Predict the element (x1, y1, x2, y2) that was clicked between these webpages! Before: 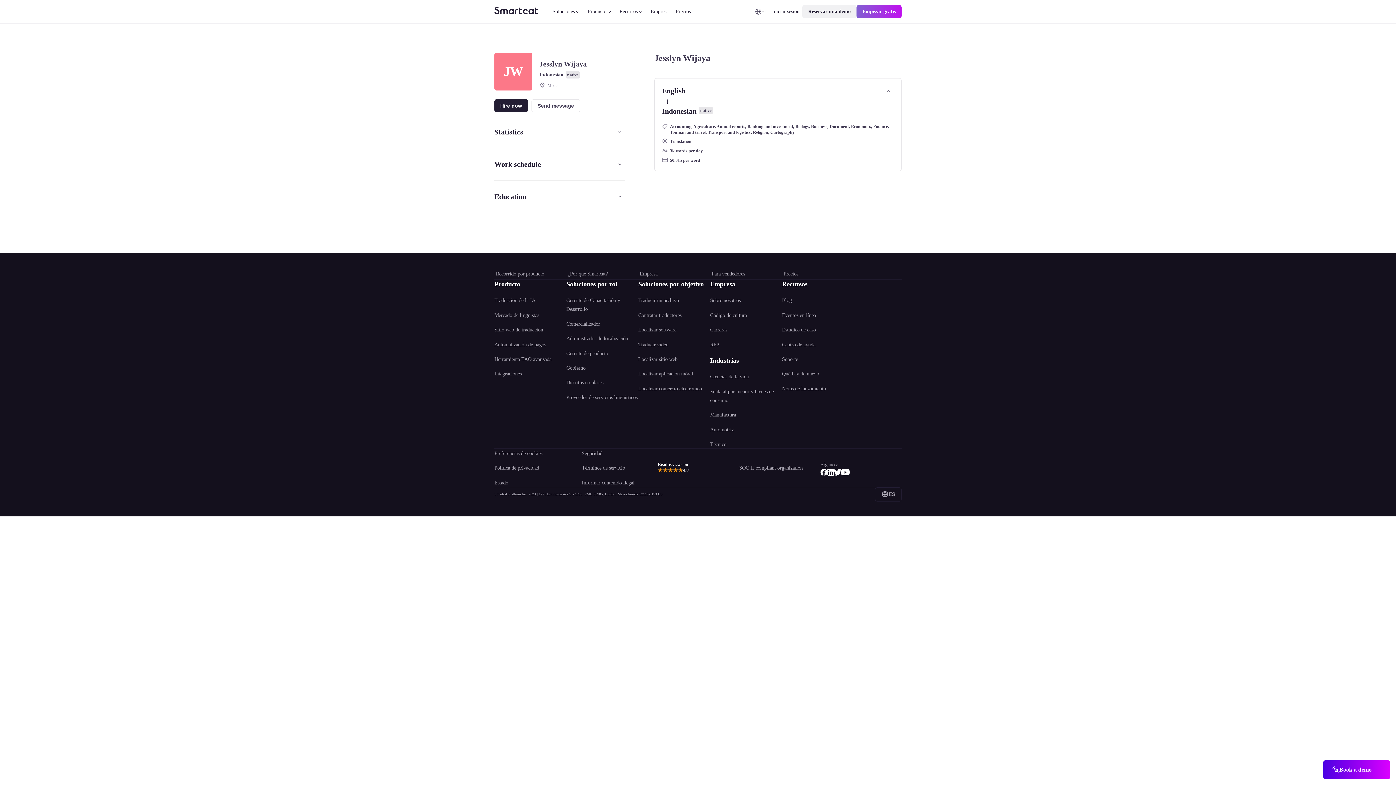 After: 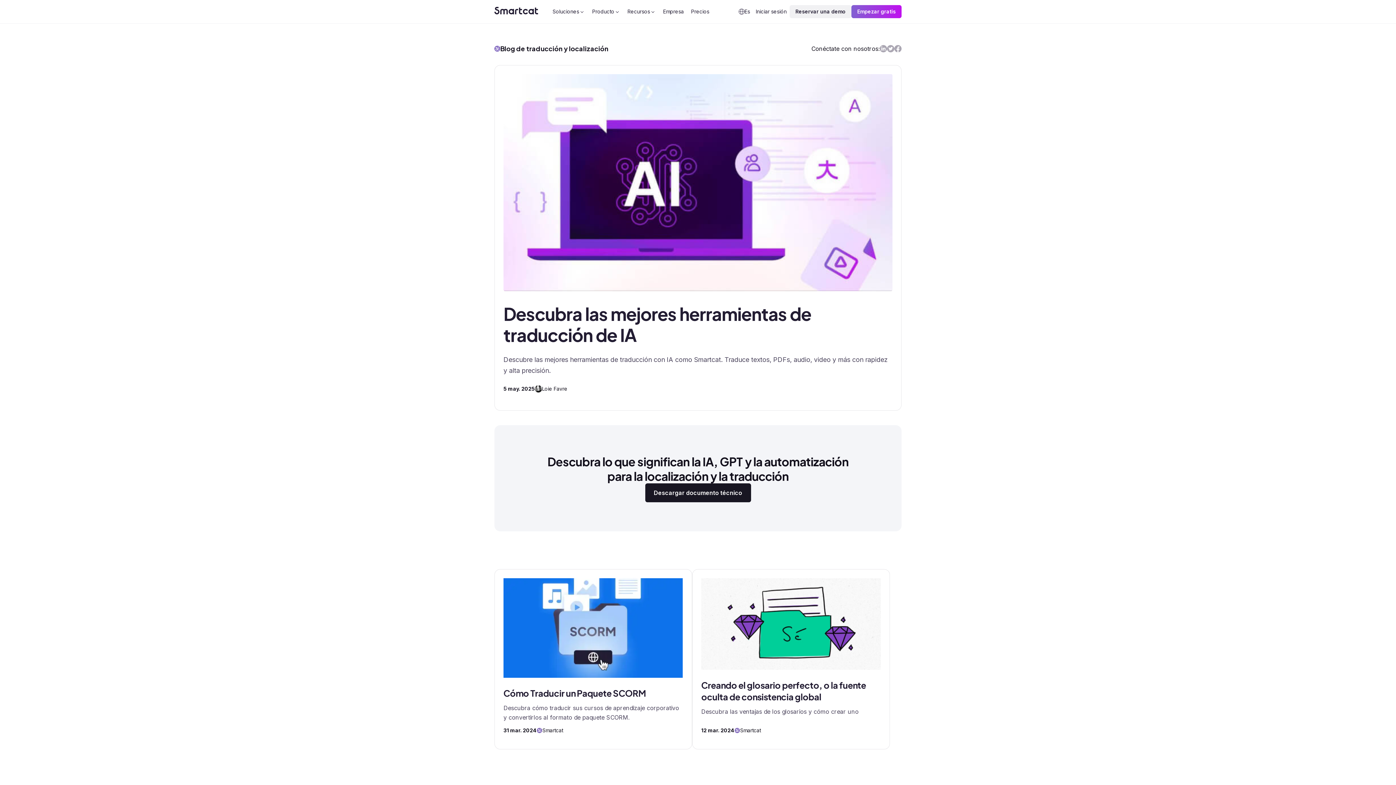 Action: label: Blog bbox: (782, 288, 854, 304)